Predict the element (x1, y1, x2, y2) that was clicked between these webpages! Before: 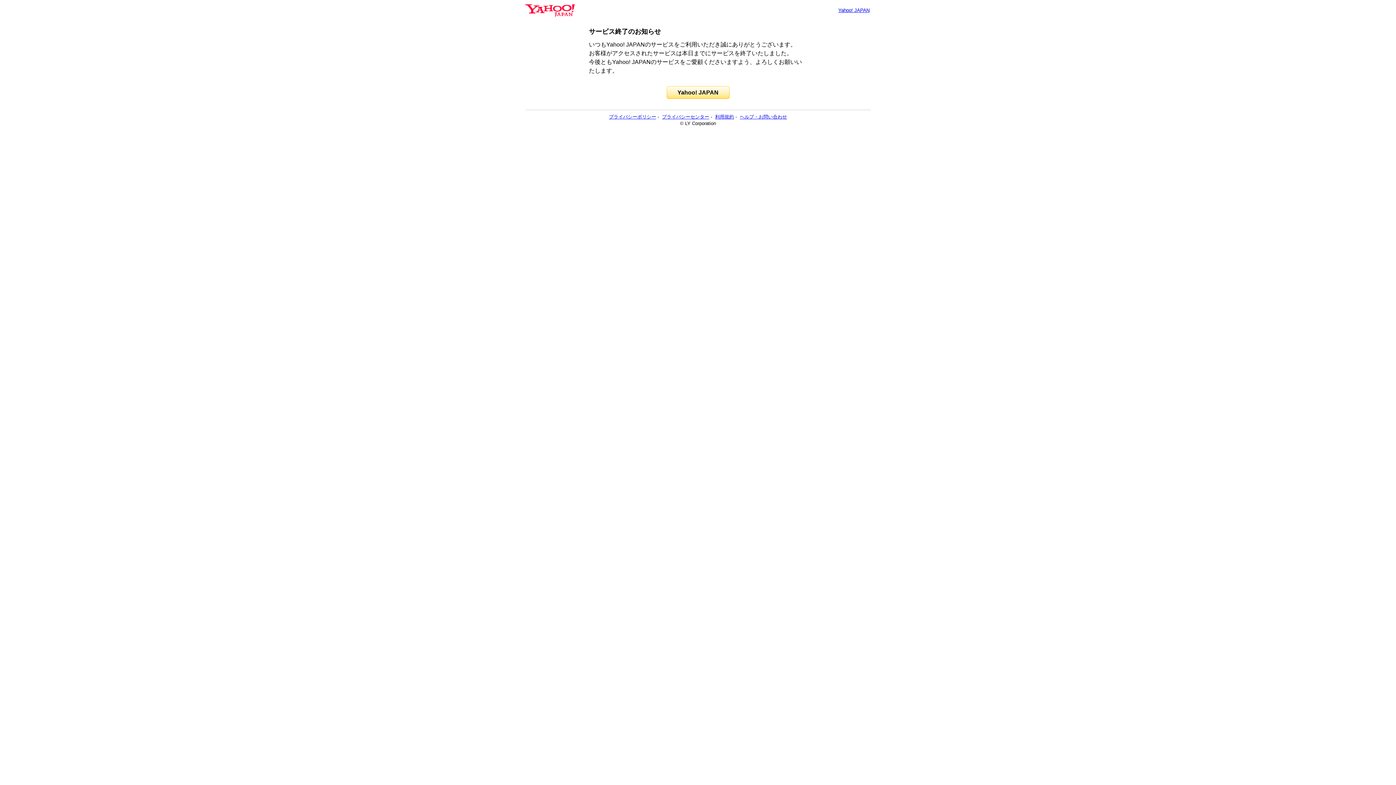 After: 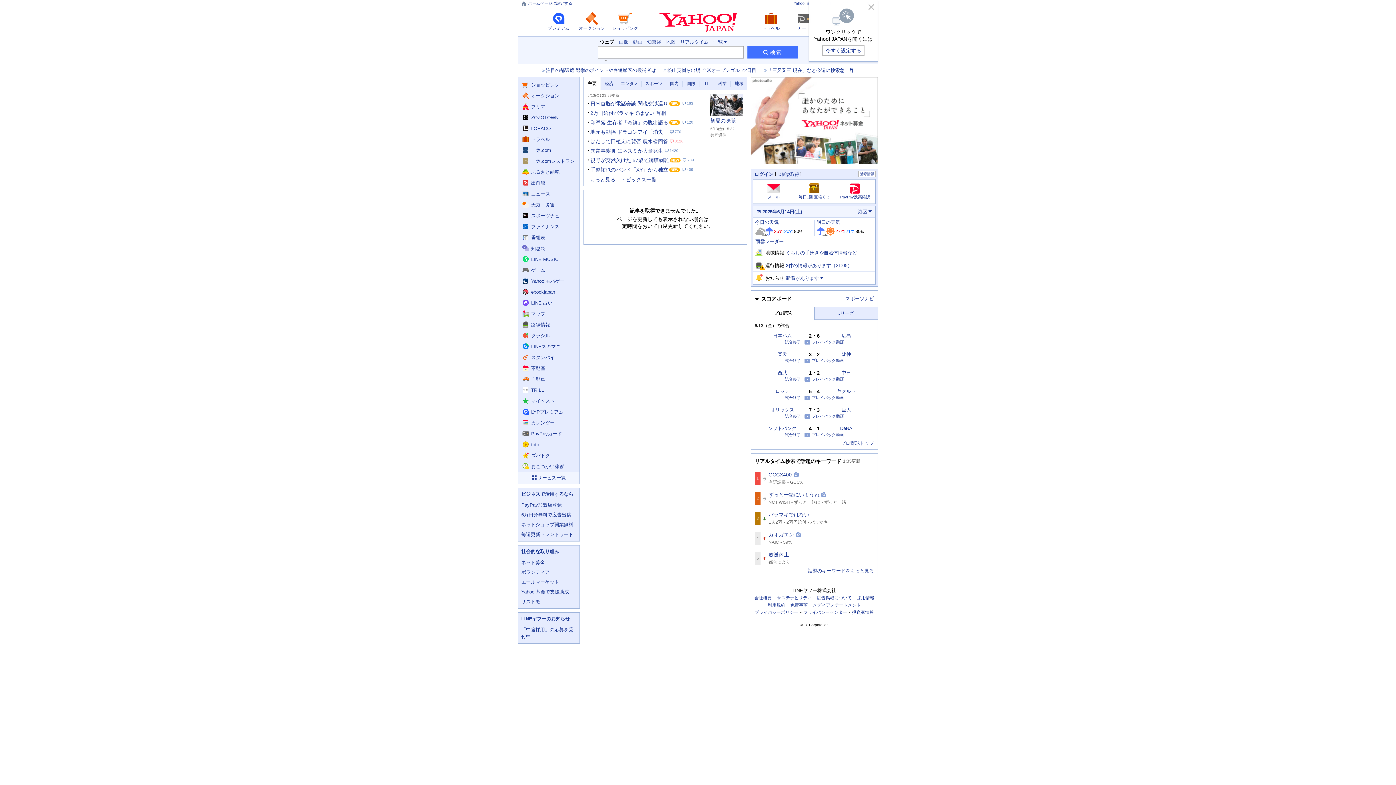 Action: bbox: (838, 7, 869, 13) label: Yahoo! JAPAN